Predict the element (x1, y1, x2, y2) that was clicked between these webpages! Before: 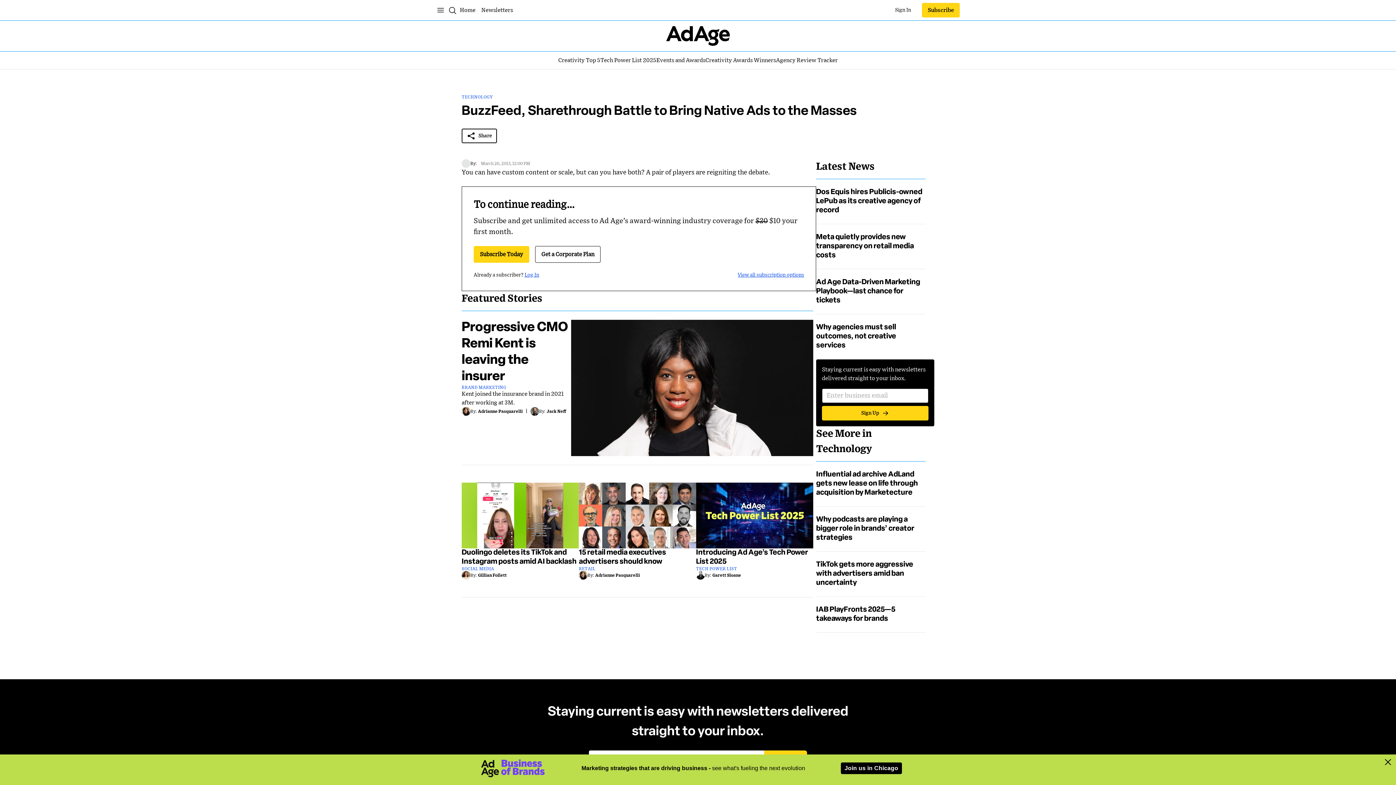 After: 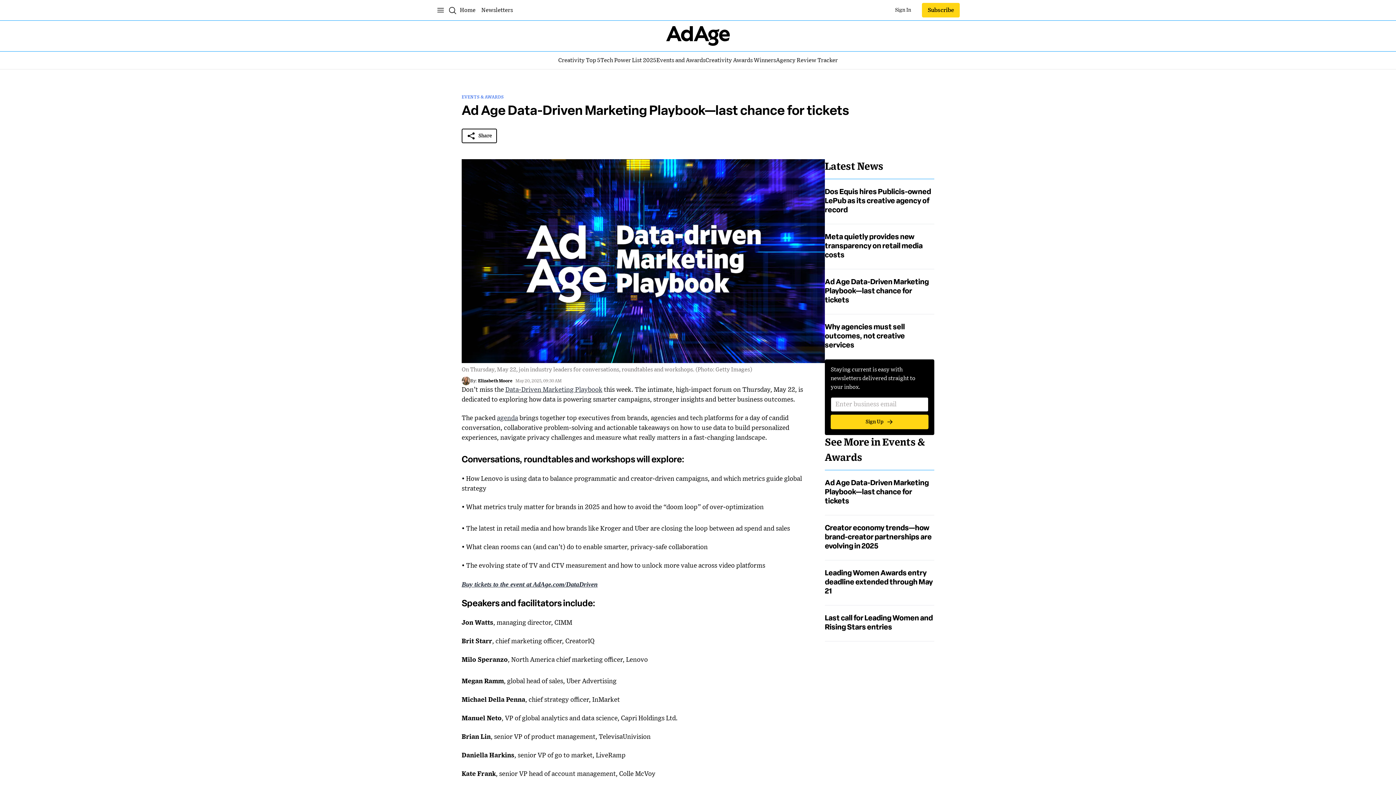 Action: bbox: (816, 278, 925, 305) label: Title: Ad Age Data-Driven Marketing Playbook—last chance for tickets